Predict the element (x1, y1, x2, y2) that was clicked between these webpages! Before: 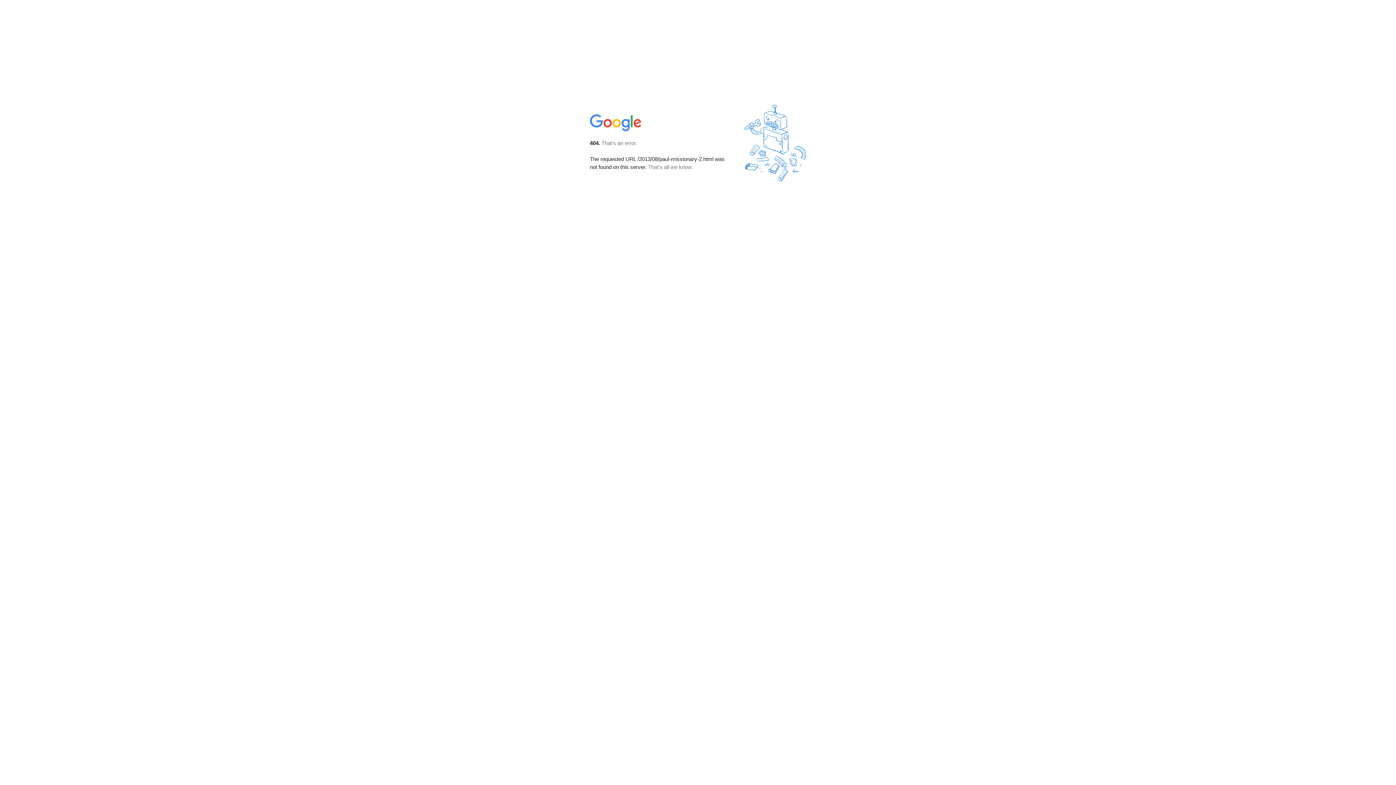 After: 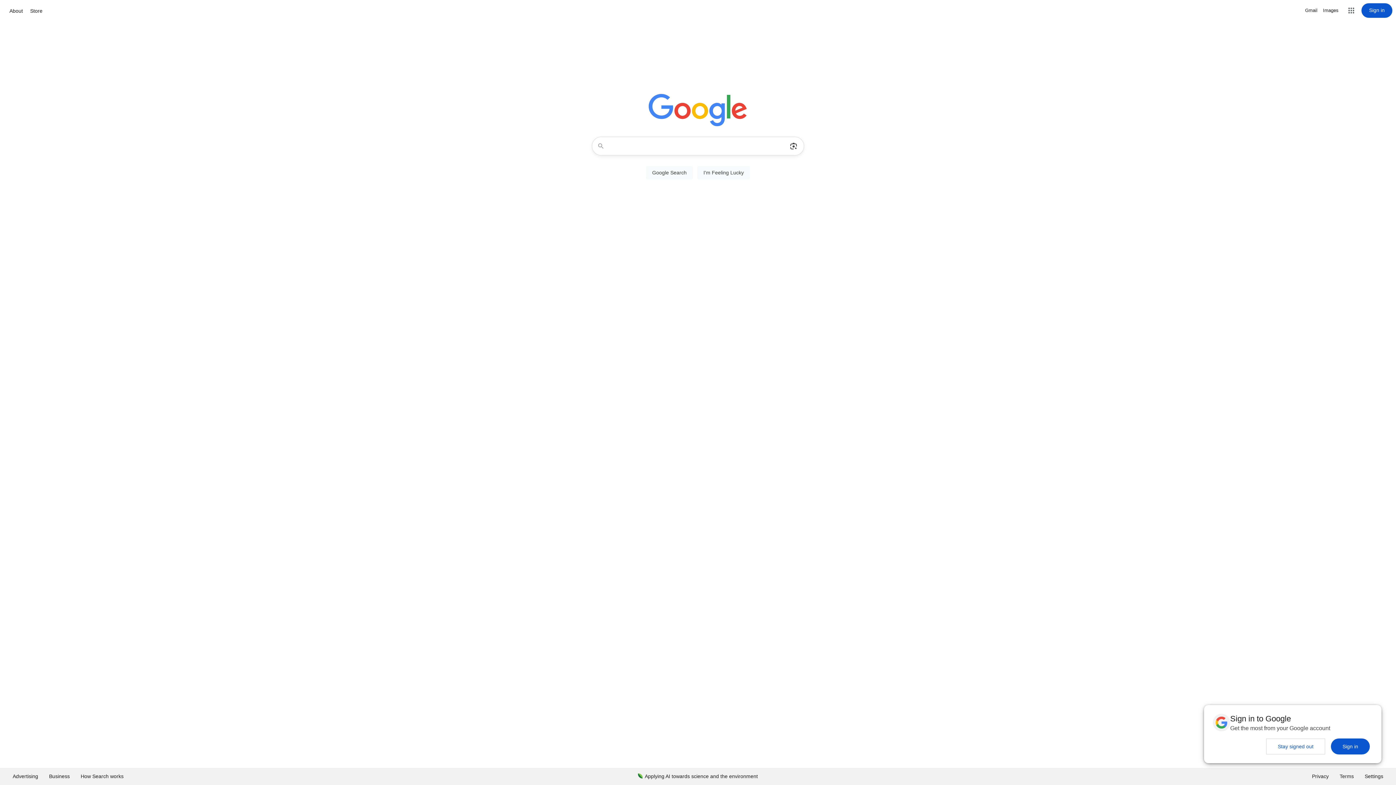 Action: bbox: (590, 127, 642, 134)